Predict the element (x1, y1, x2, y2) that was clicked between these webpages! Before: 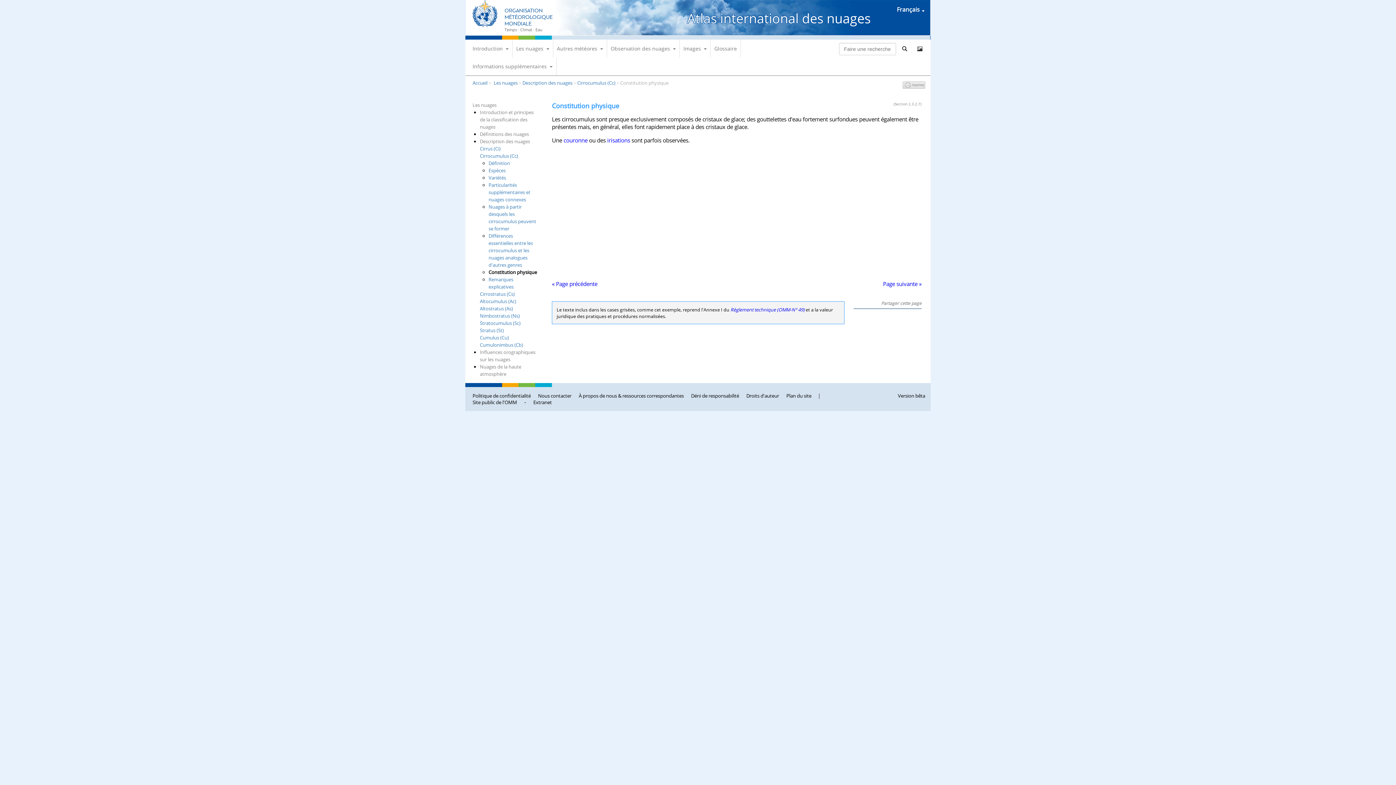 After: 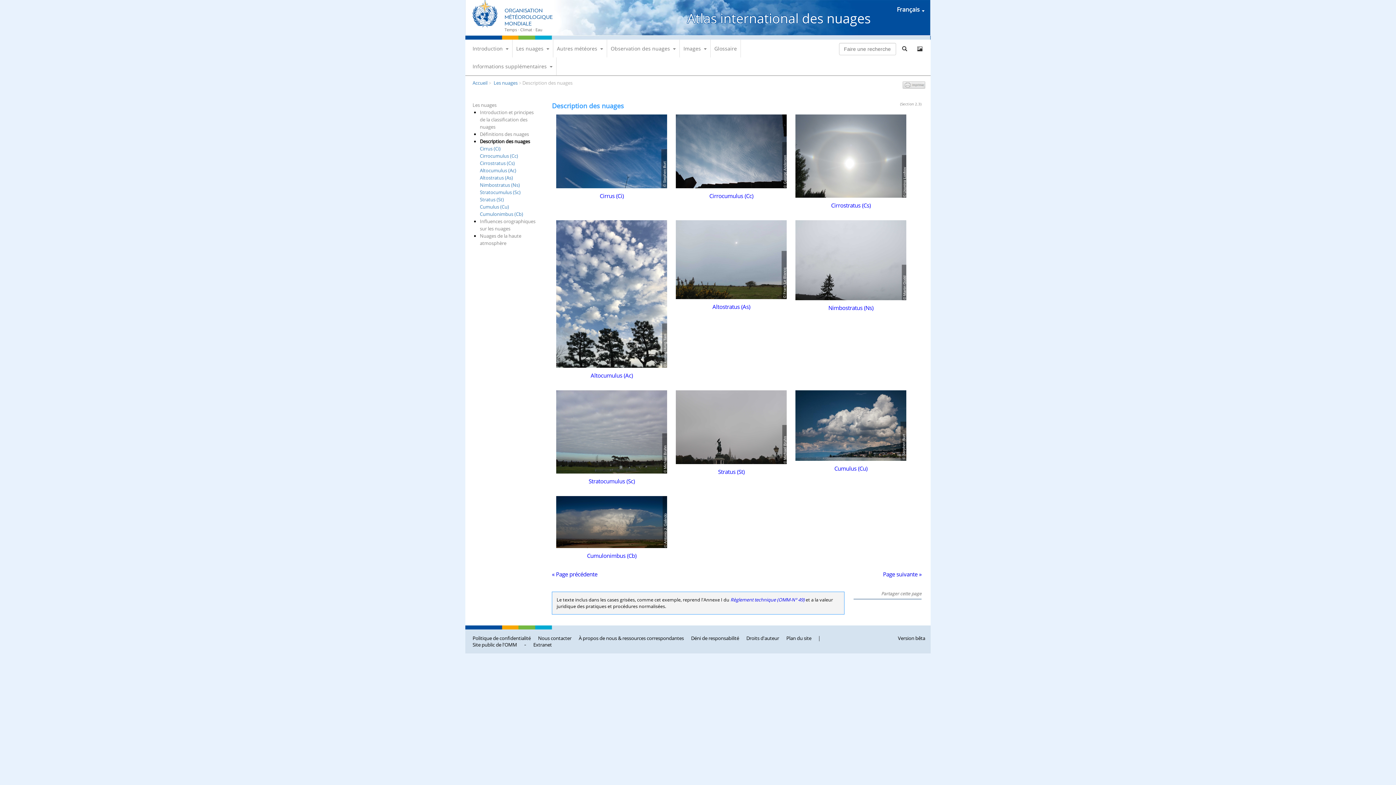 Action: label: Description des nuages bbox: (480, 138, 530, 144)